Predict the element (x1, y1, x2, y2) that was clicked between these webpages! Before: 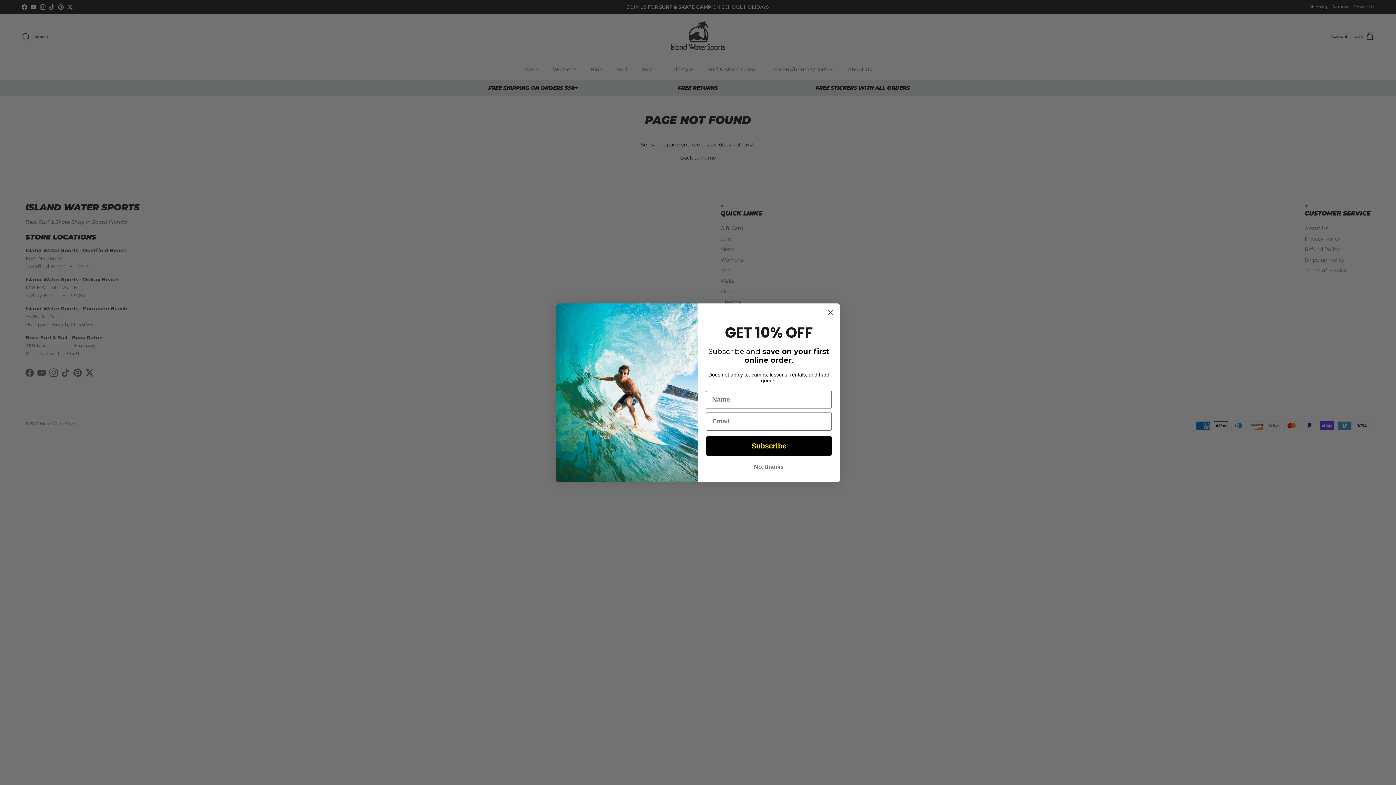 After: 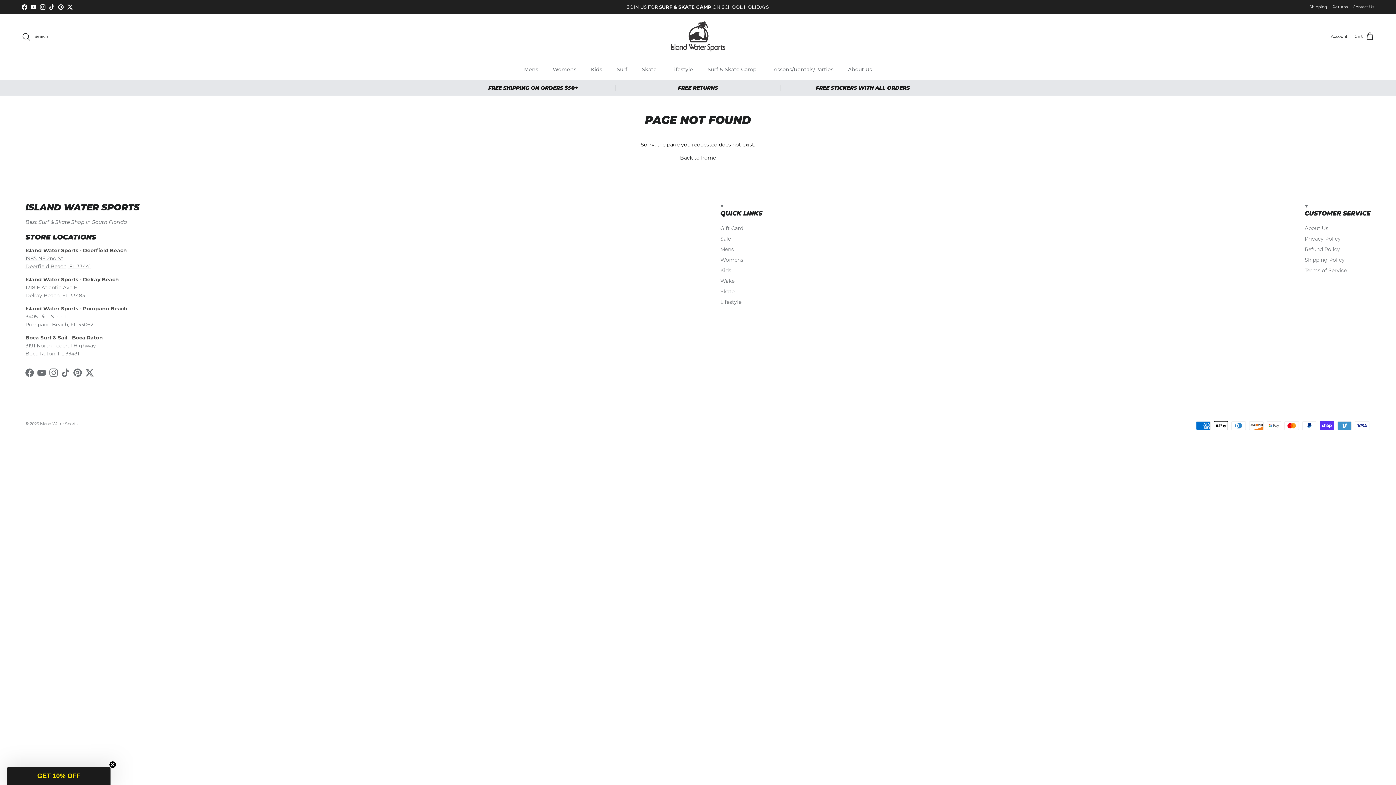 Action: bbox: (824, 306, 837, 319) label: Close dialog